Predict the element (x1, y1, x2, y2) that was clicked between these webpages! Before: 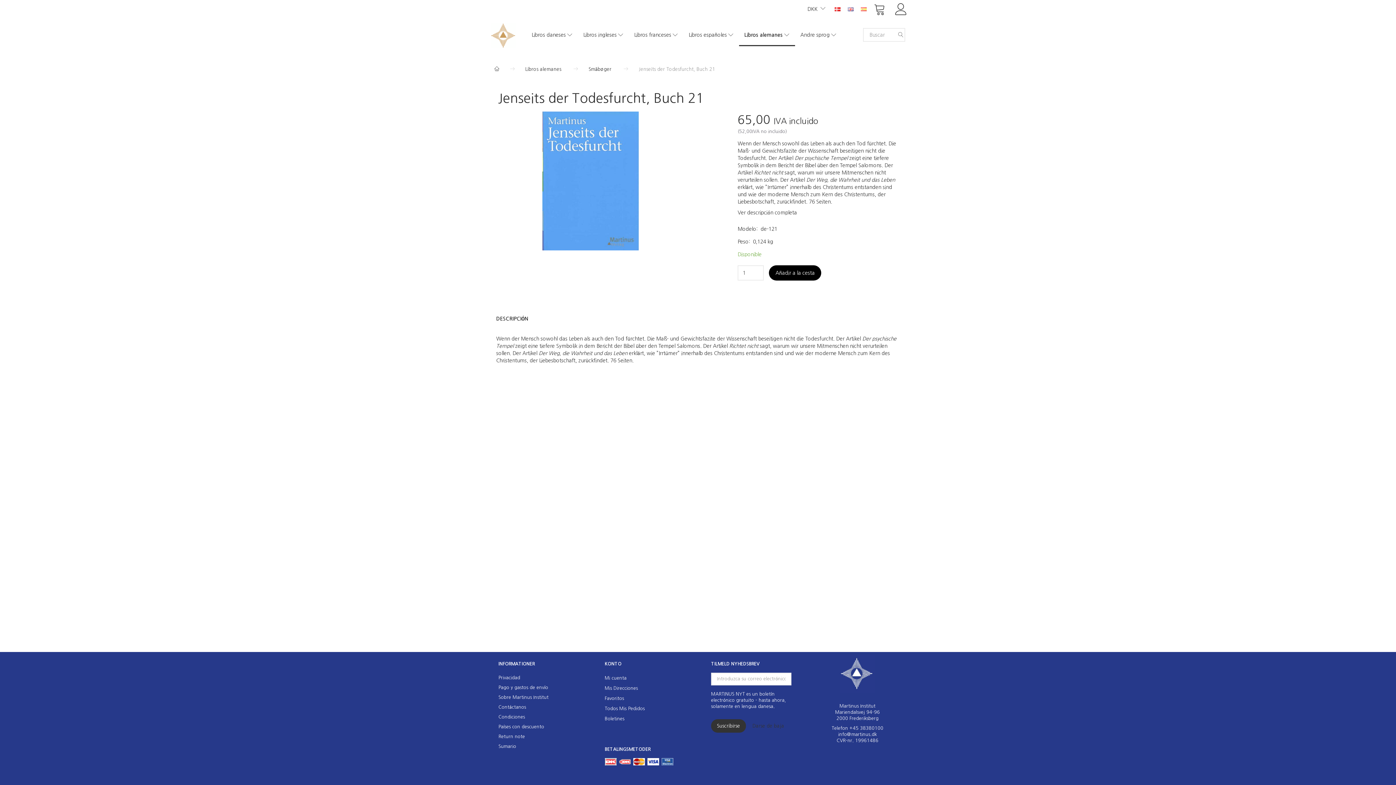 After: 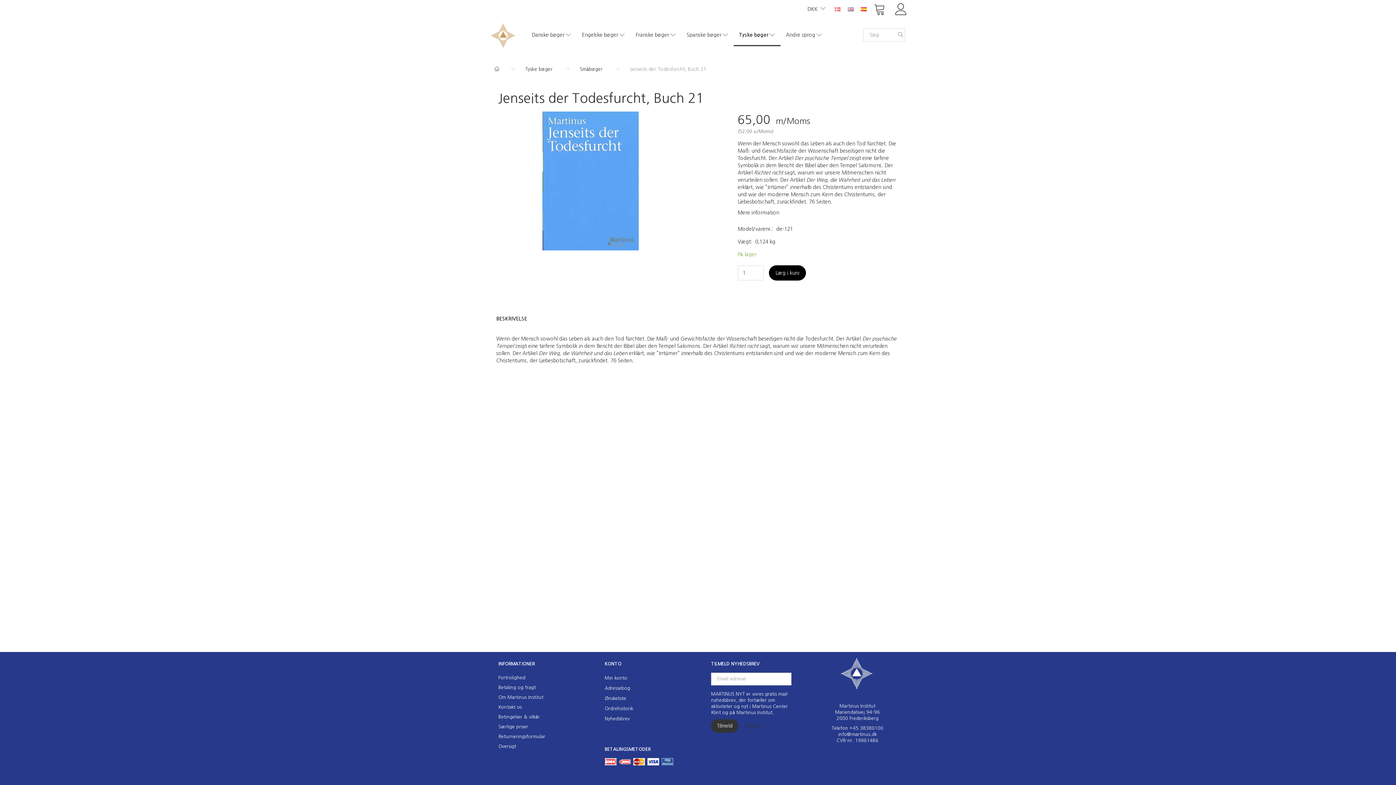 Action: bbox: (831, 0, 844, 17)